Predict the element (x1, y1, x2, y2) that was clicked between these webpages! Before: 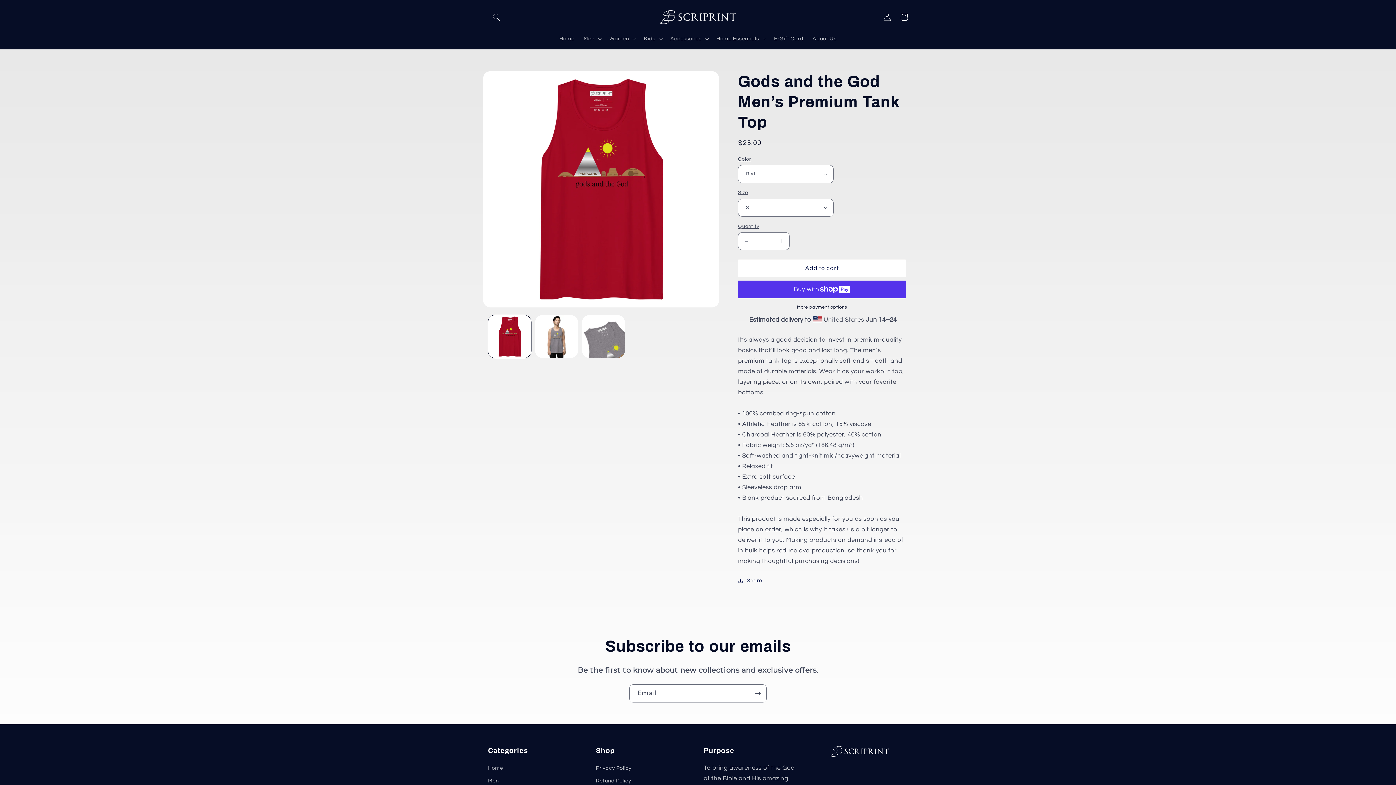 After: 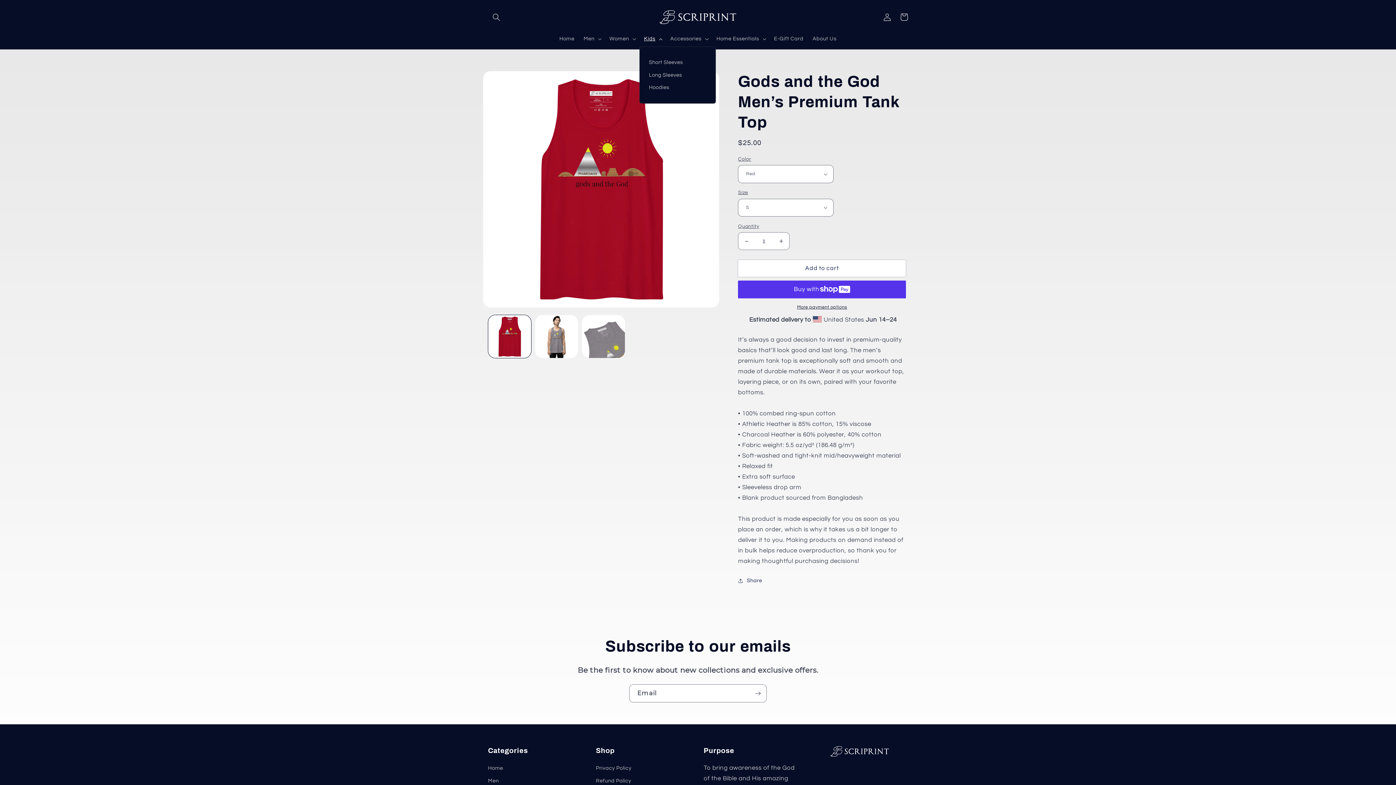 Action: label: Kids bbox: (639, 30, 665, 46)